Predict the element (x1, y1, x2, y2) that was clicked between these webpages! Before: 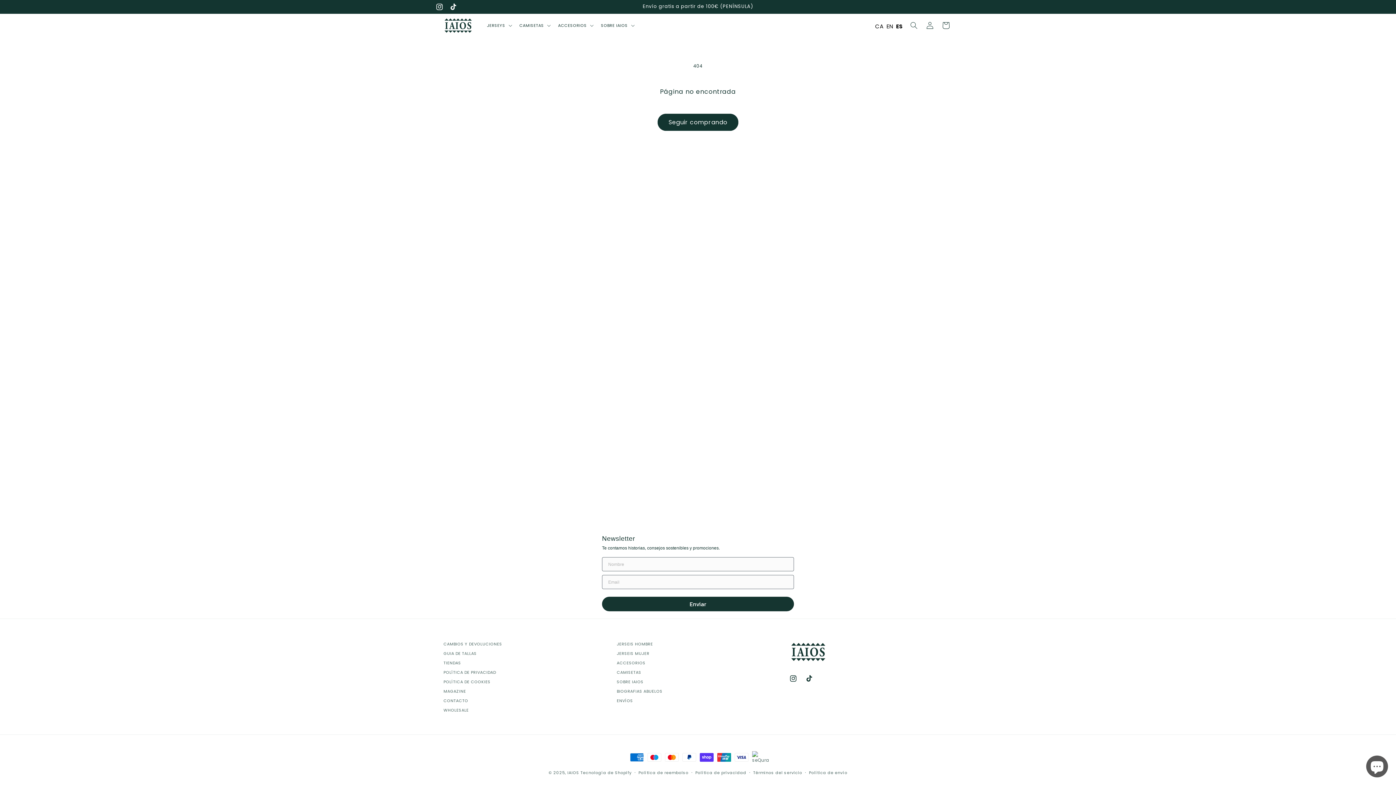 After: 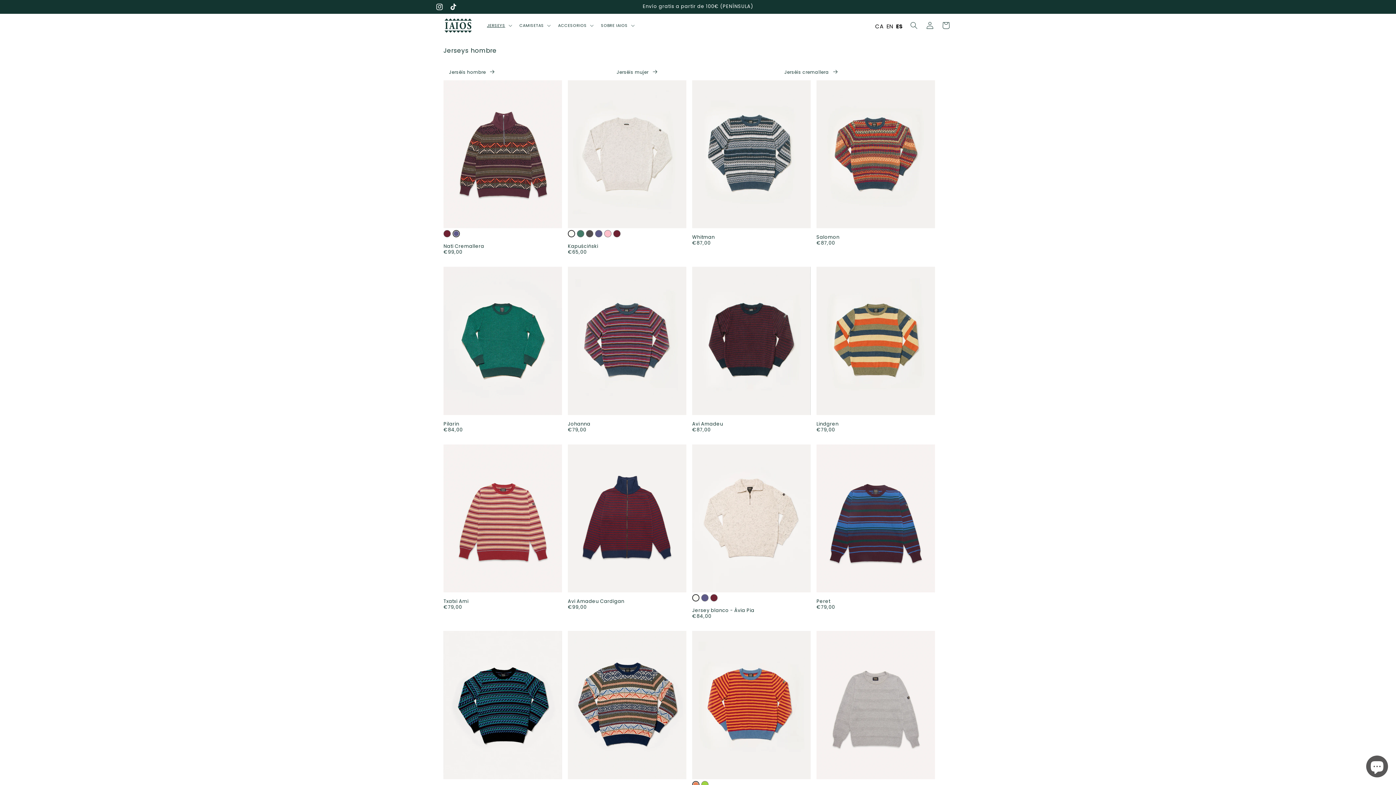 Action: bbox: (616, 641, 653, 649) label: JERSEIS HOMBRE